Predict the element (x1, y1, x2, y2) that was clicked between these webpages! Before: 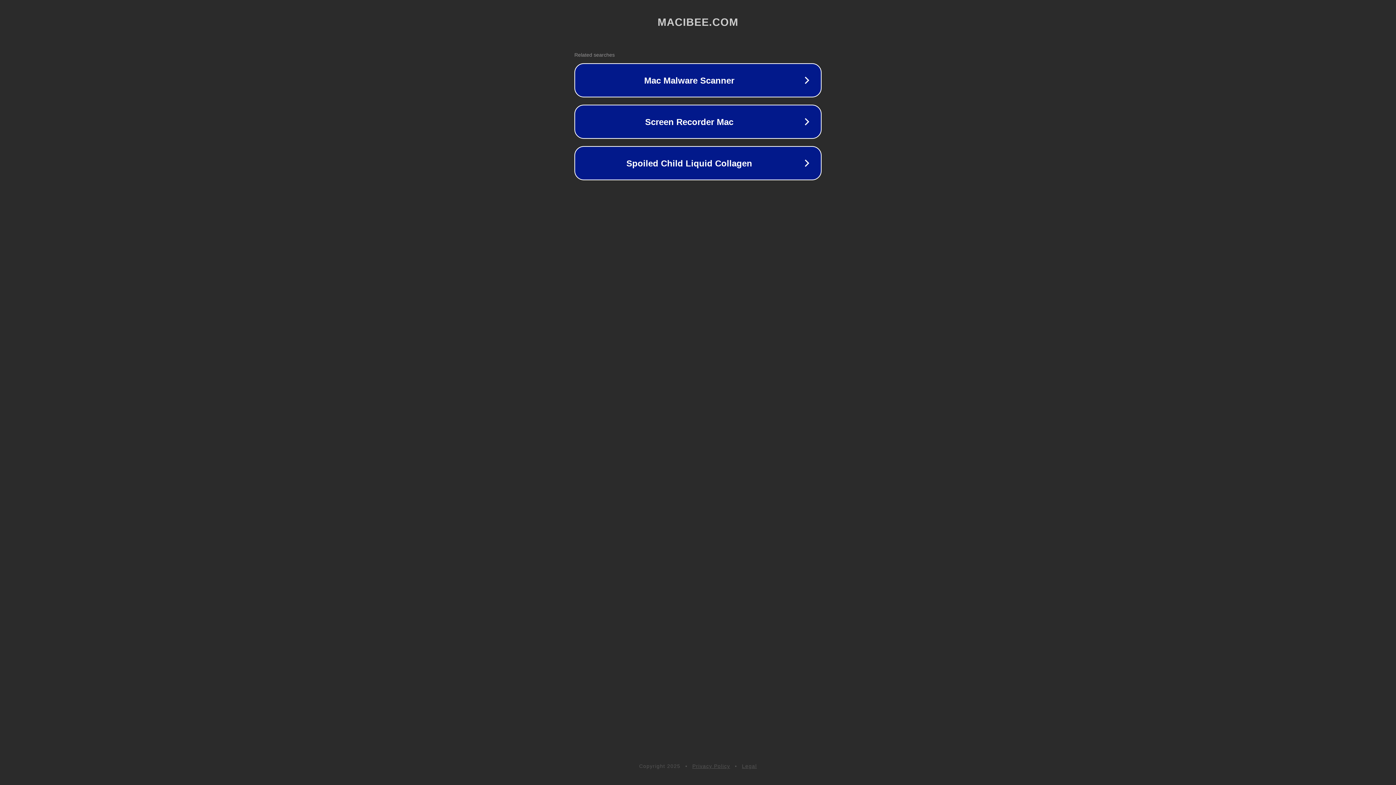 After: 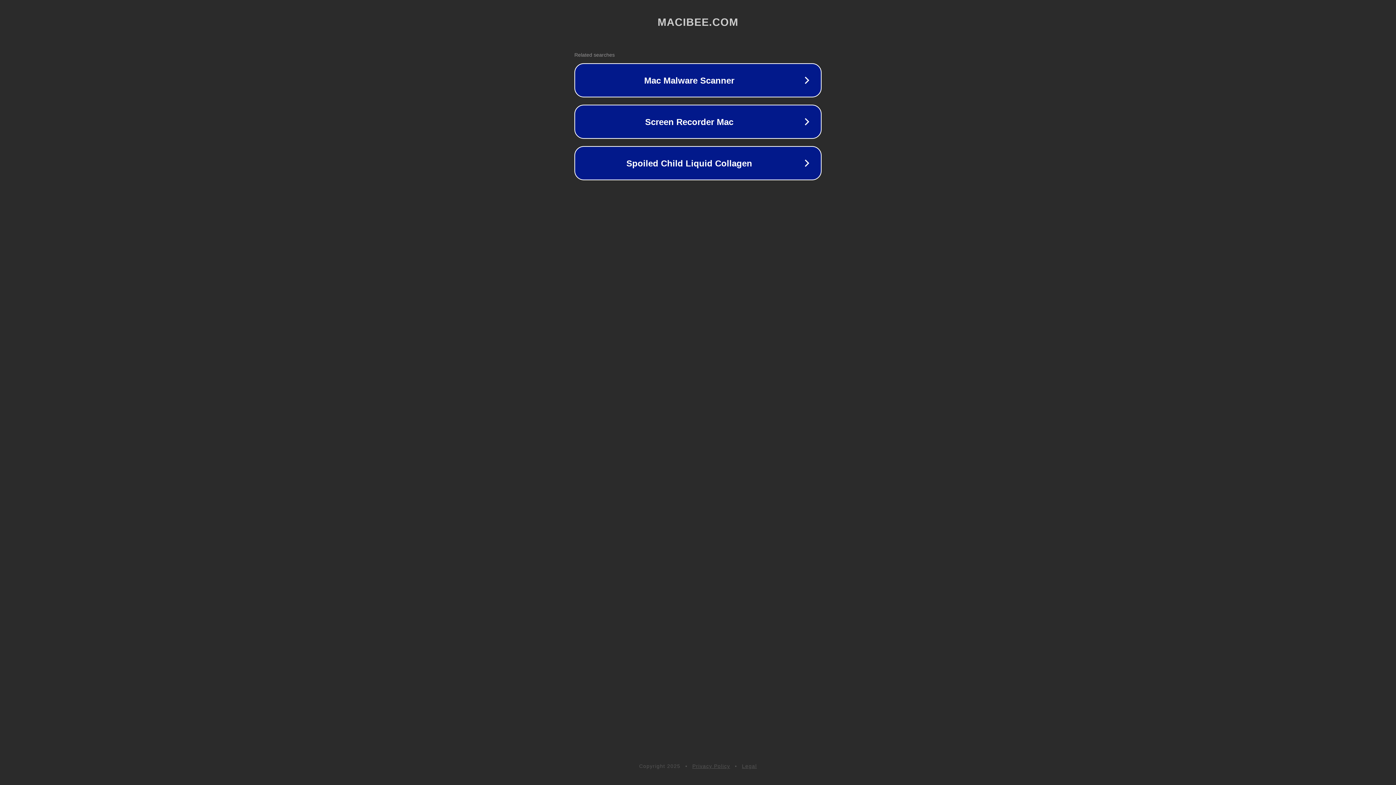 Action: label: Privacy Policy bbox: (692, 763, 730, 769)